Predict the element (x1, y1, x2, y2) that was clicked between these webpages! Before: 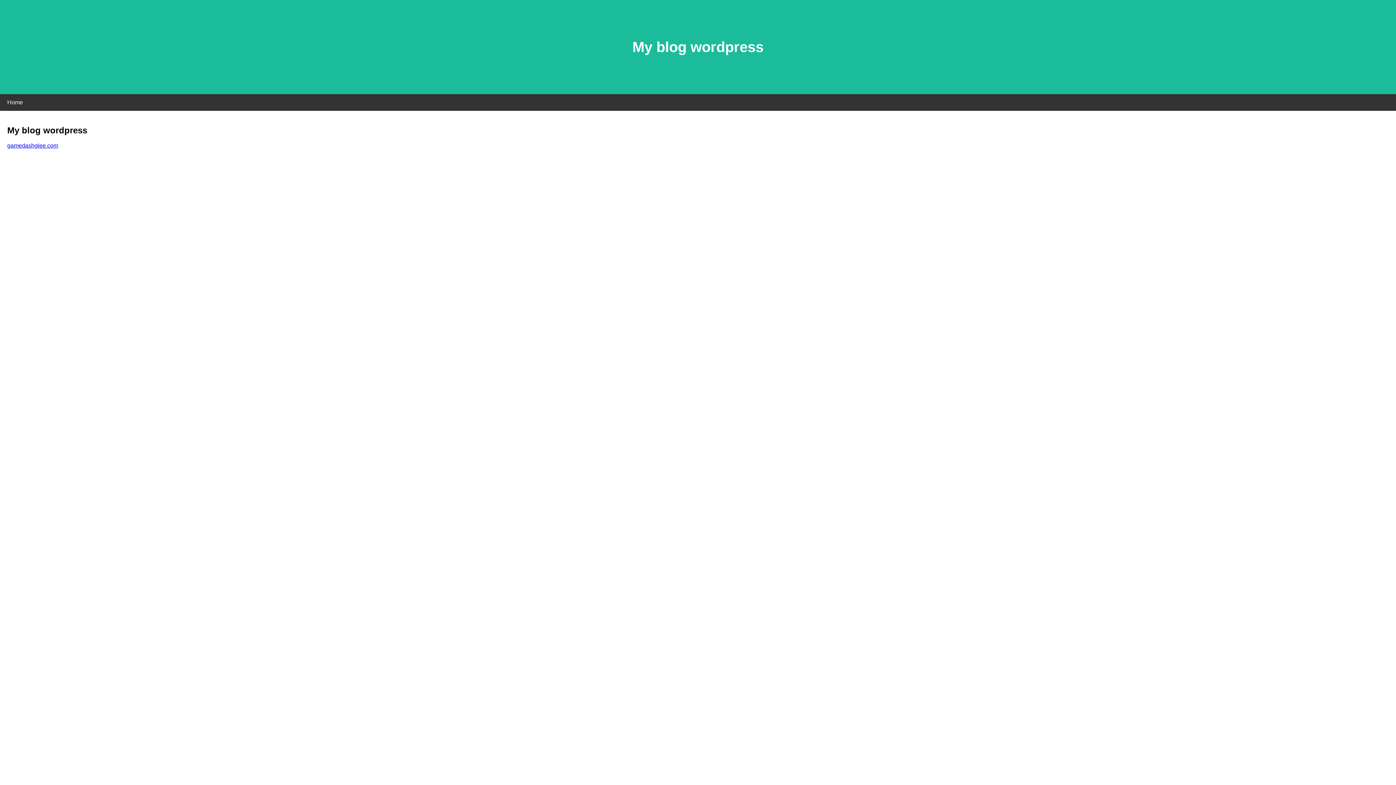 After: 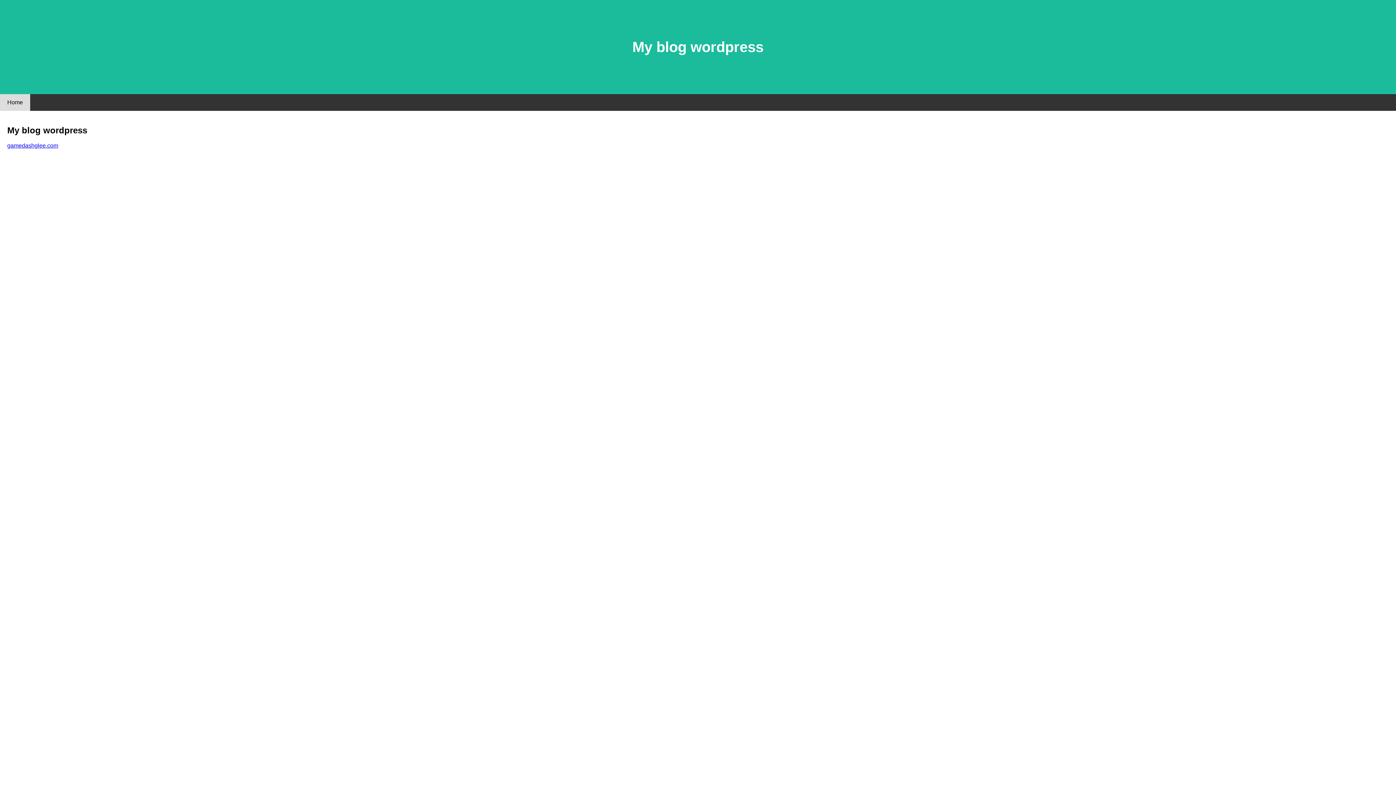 Action: bbox: (0, 94, 30, 110) label: Home